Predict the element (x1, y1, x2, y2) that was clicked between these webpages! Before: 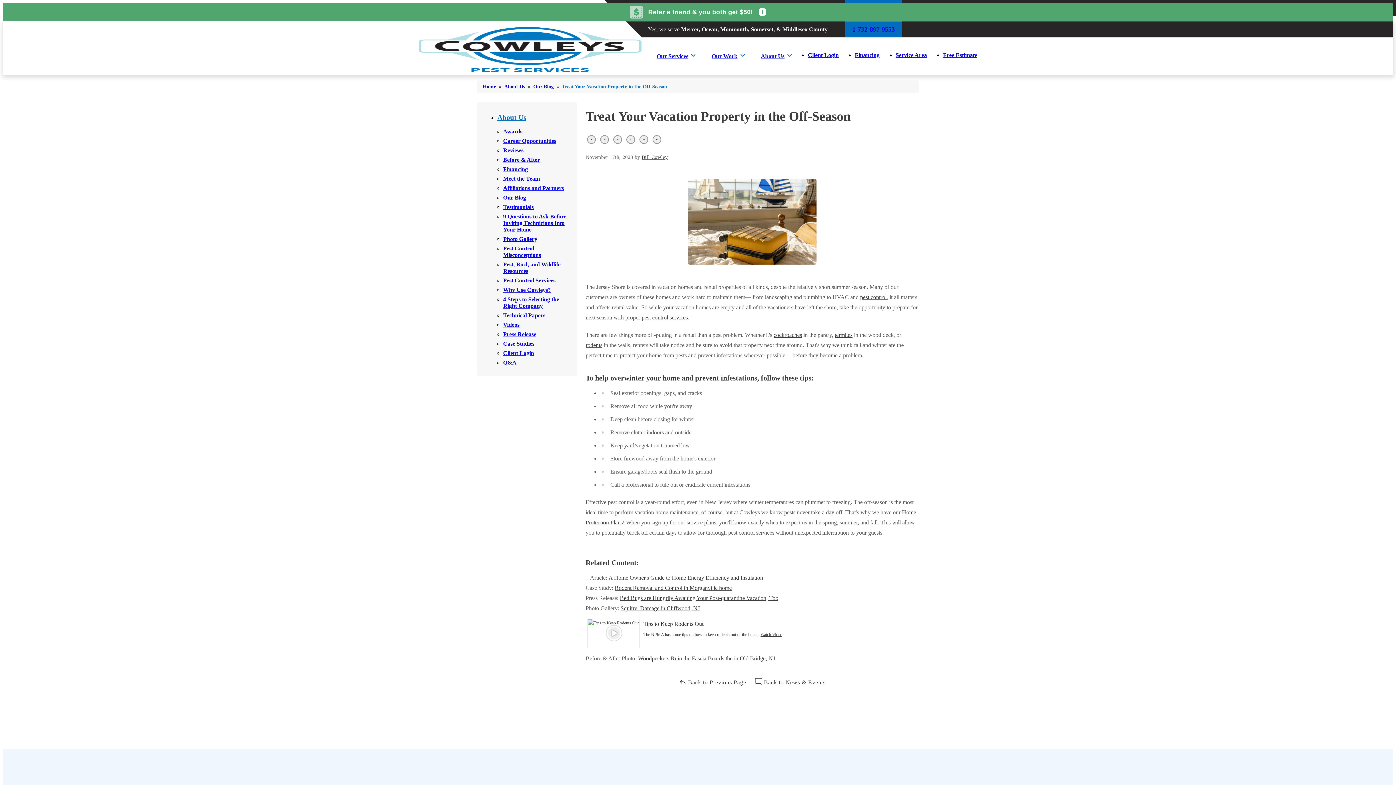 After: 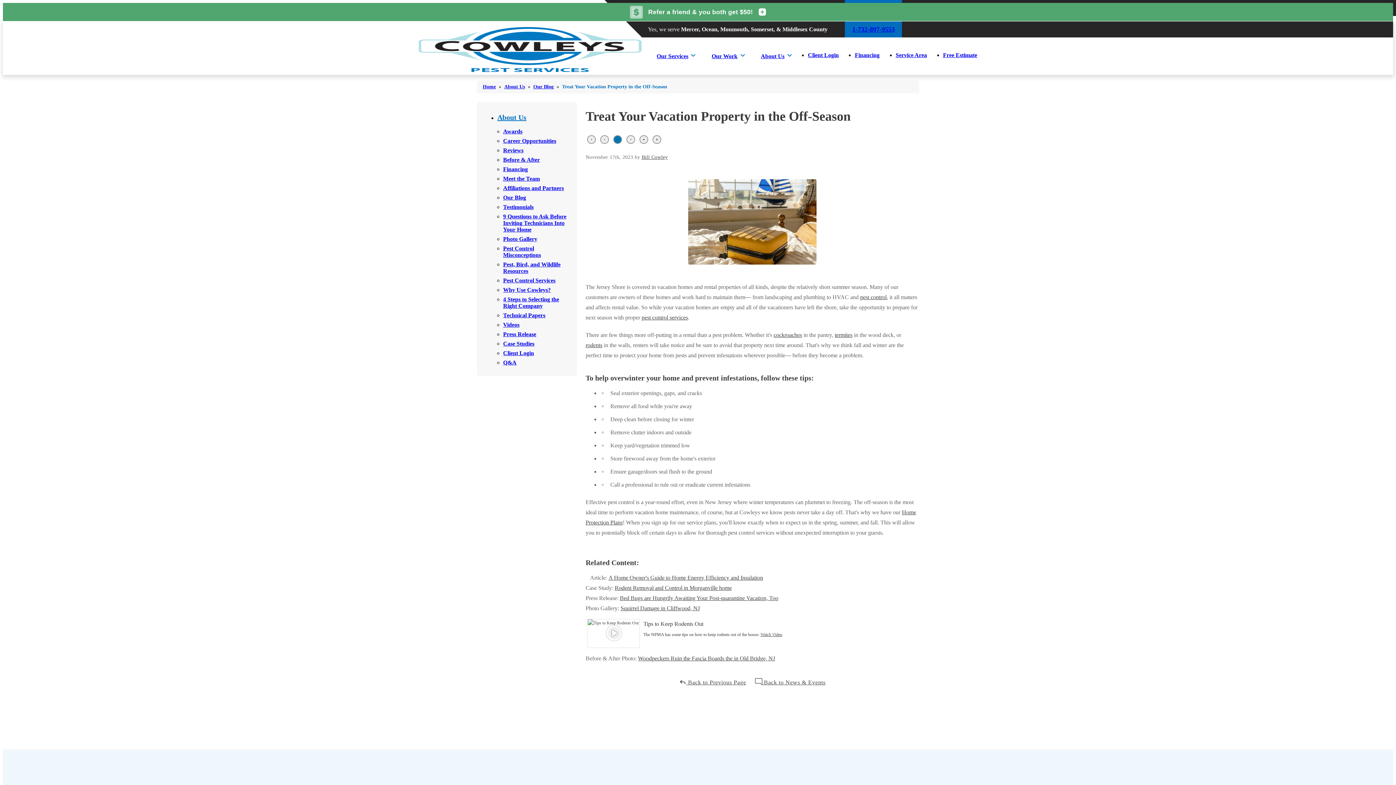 Action: bbox: (613, 135, 622, 144)